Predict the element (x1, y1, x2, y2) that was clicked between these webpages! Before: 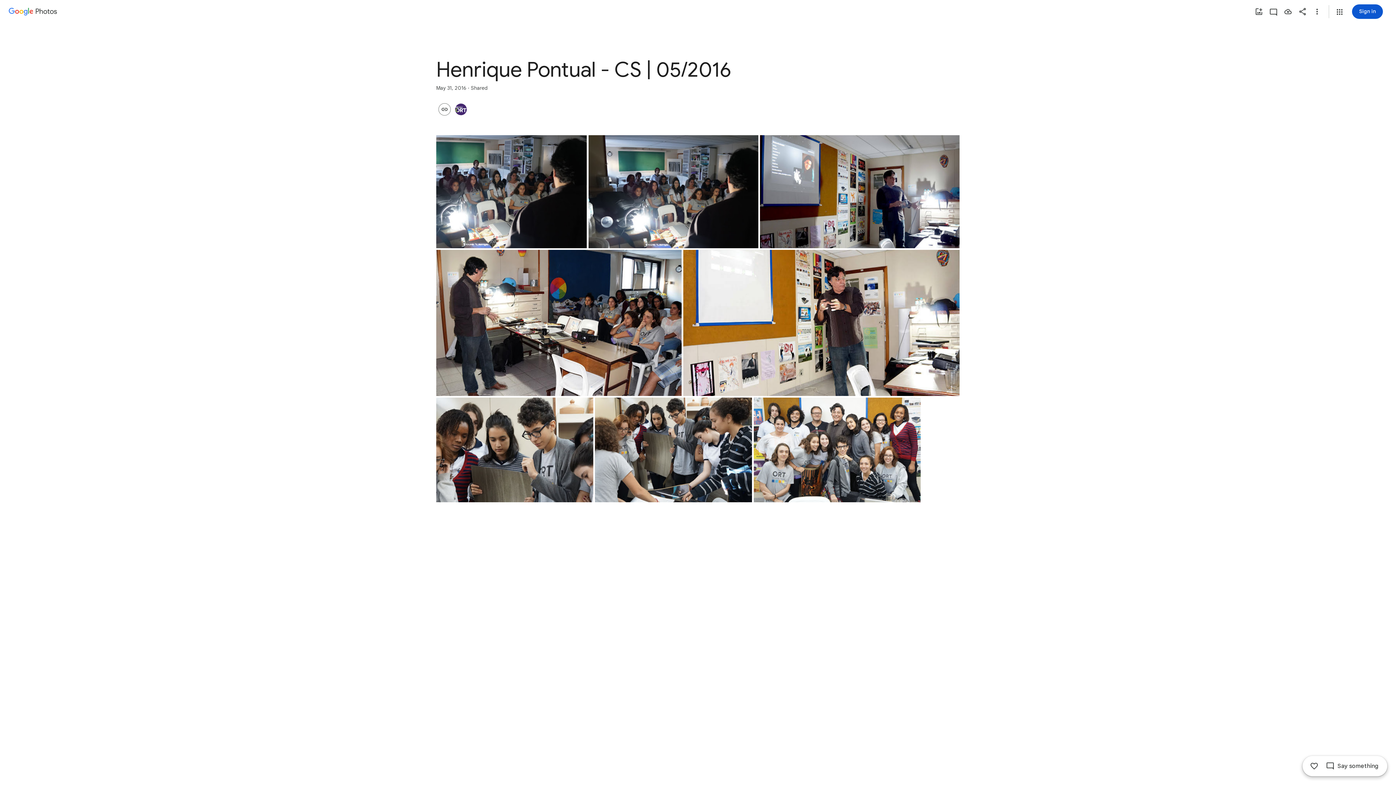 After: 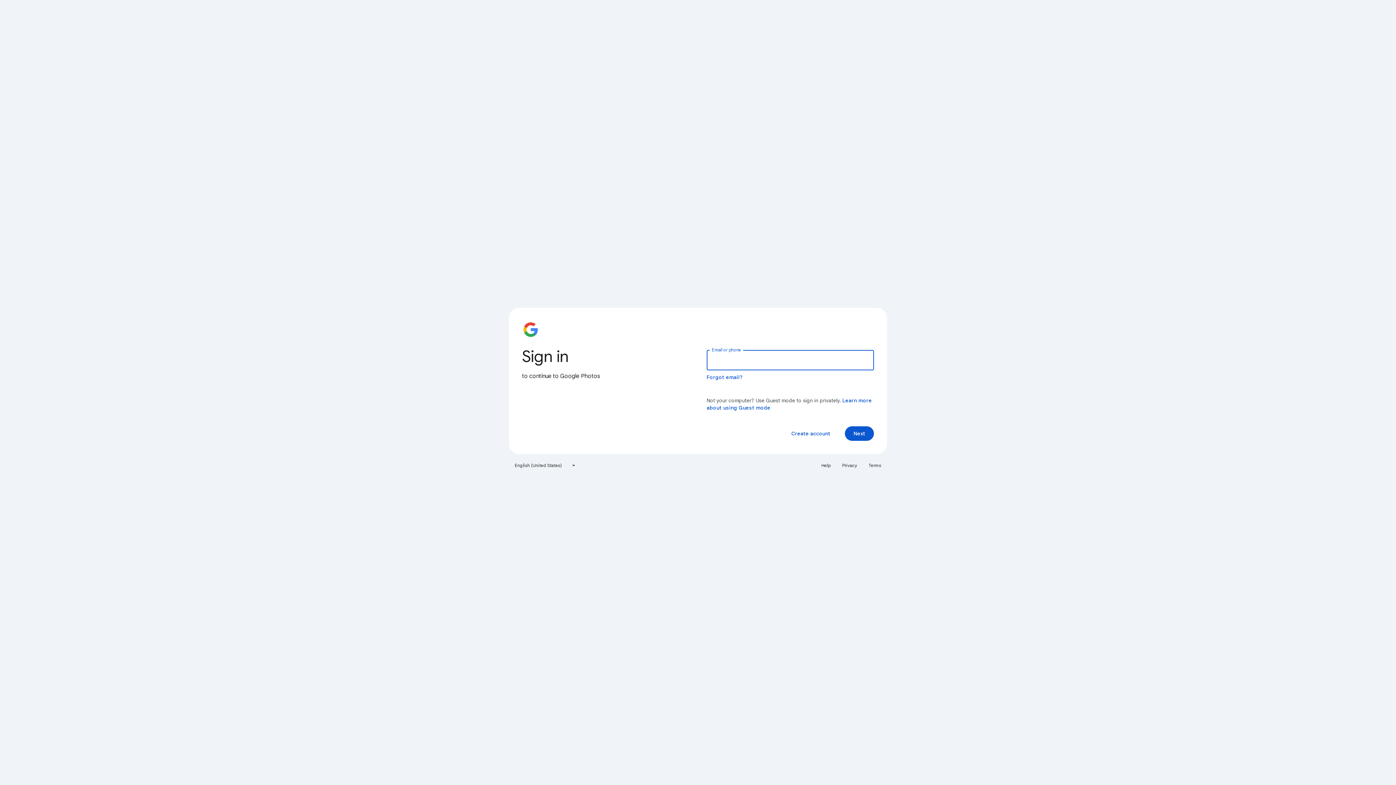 Action: label: Sign in bbox: (1352, 4, 1383, 18)